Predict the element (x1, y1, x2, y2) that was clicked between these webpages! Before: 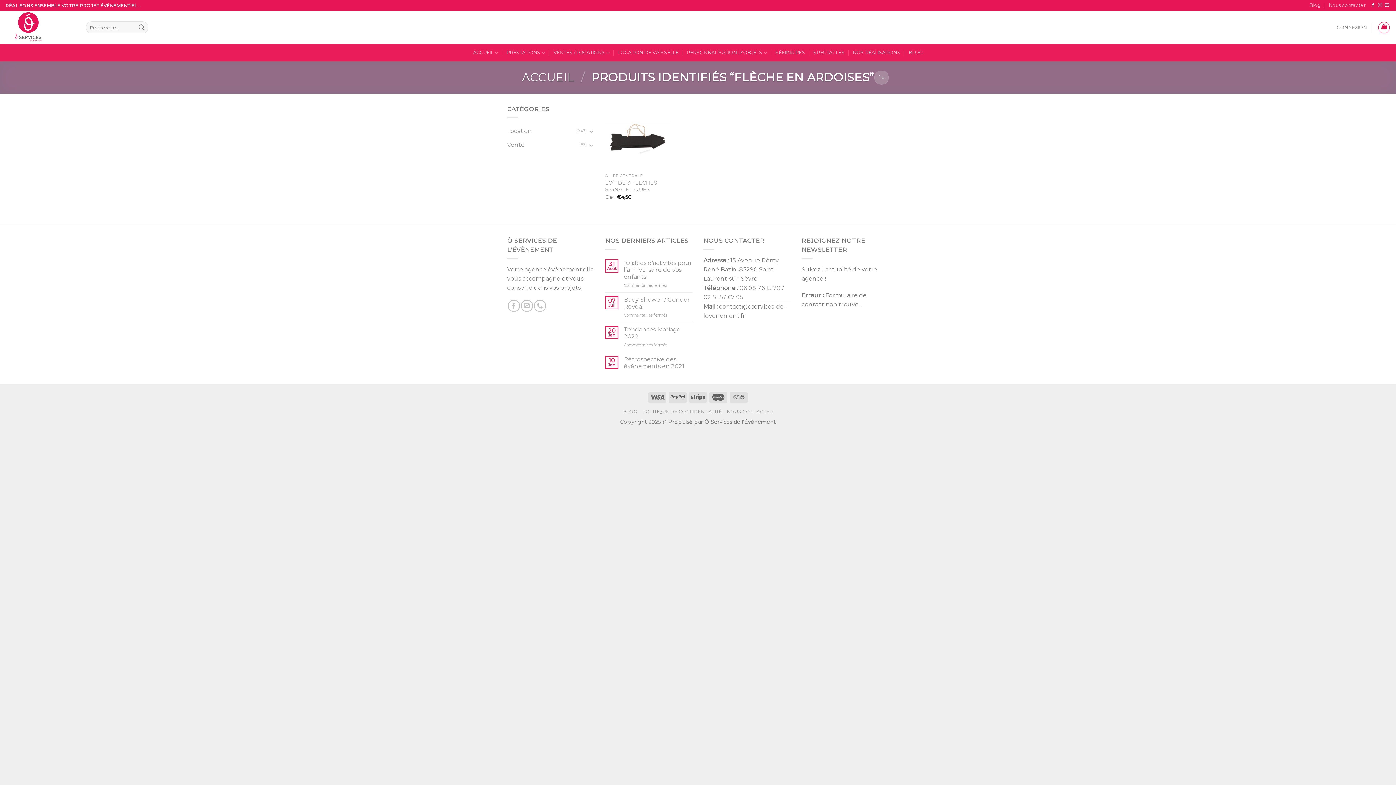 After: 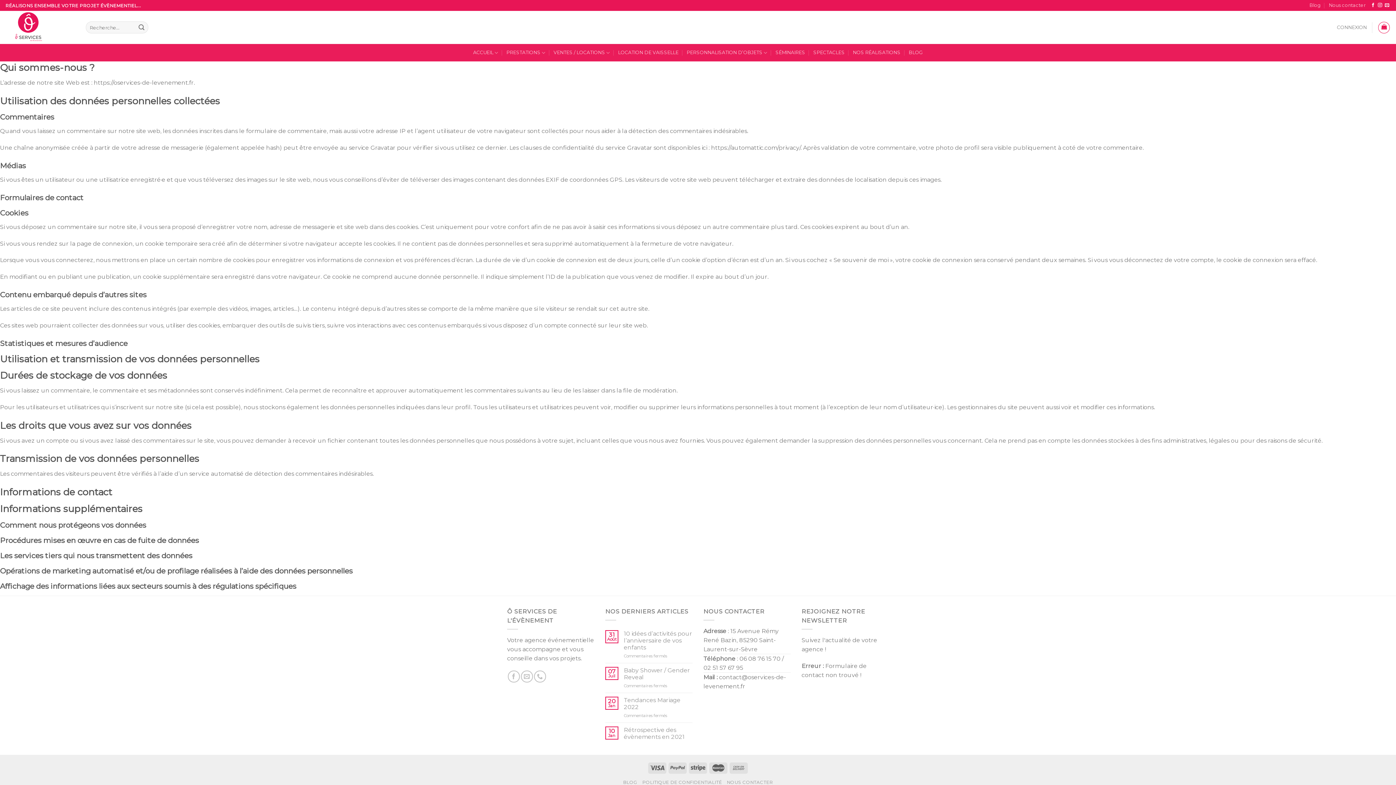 Action: label: POLITIQUE DE CONFIDENTIALITÉ bbox: (642, 409, 722, 414)